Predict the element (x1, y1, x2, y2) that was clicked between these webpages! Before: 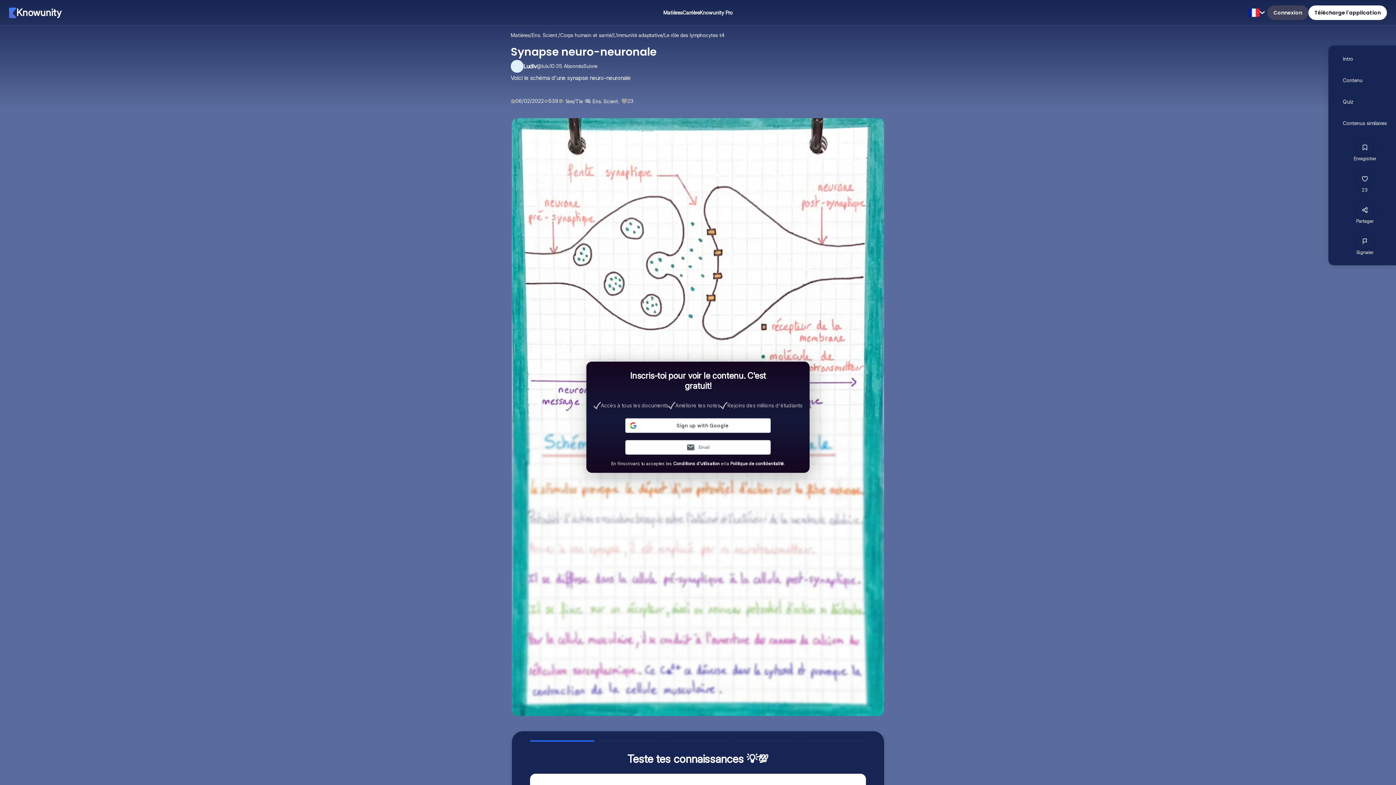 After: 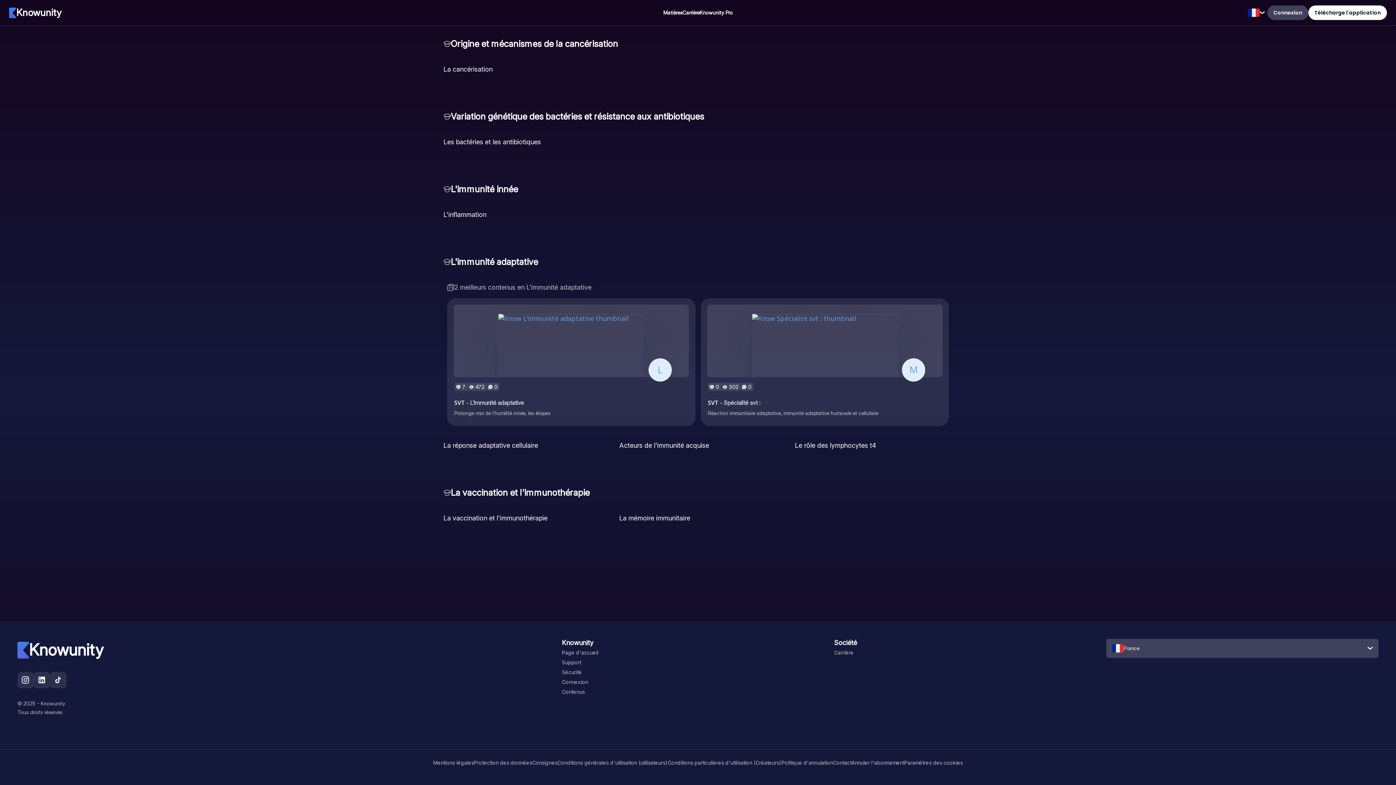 Action: label: L'immunité adaptative bbox: (613, 32, 662, 37)